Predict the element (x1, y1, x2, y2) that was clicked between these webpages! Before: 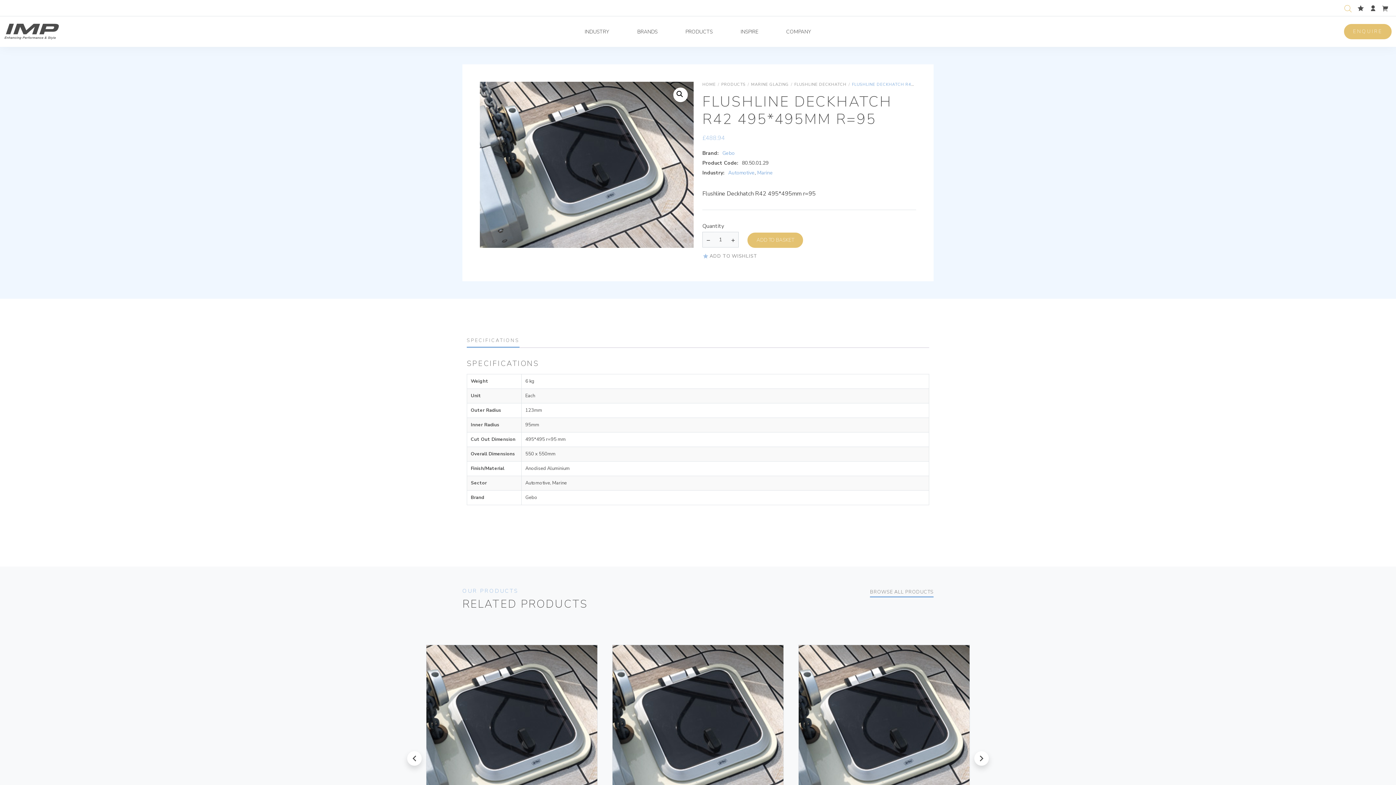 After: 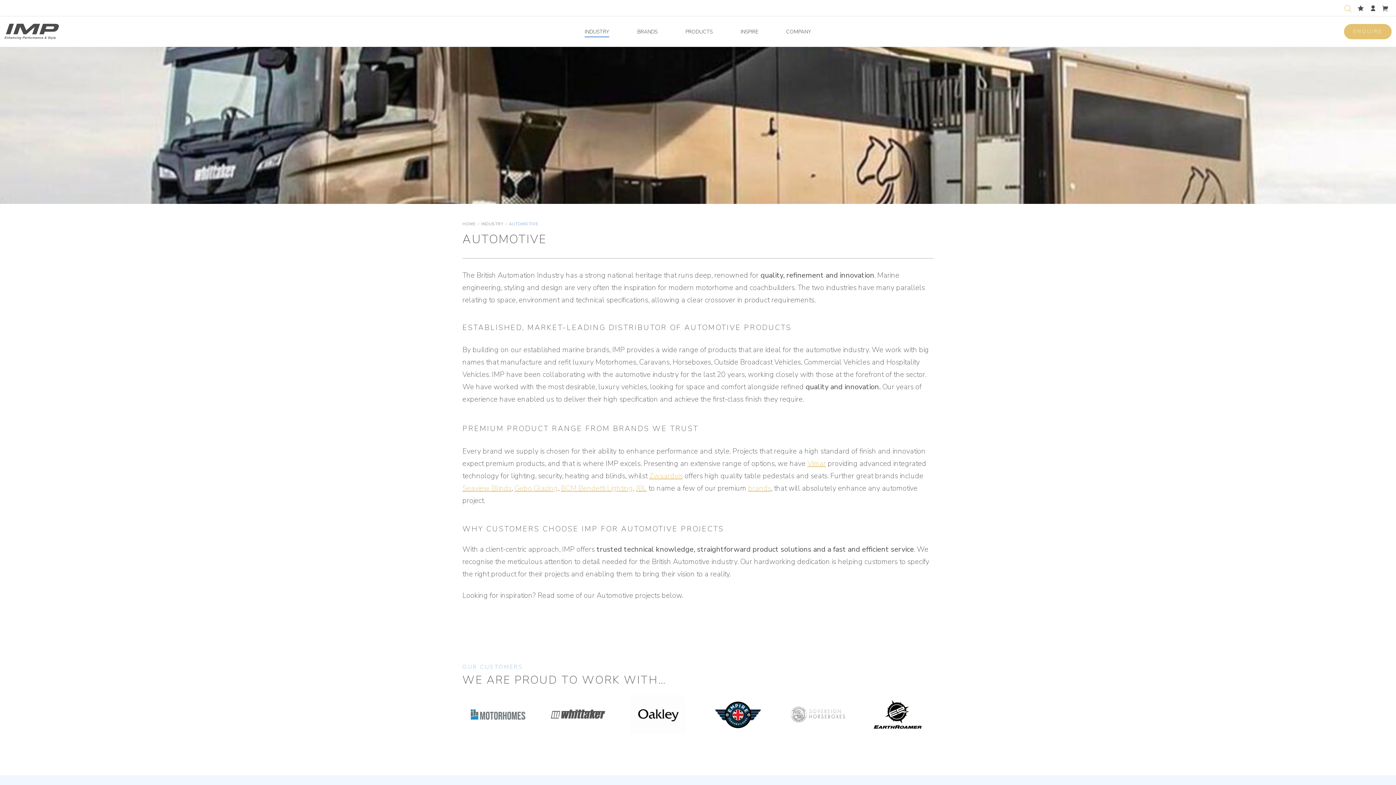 Action: bbox: (728, 169, 754, 176) label: Automotive